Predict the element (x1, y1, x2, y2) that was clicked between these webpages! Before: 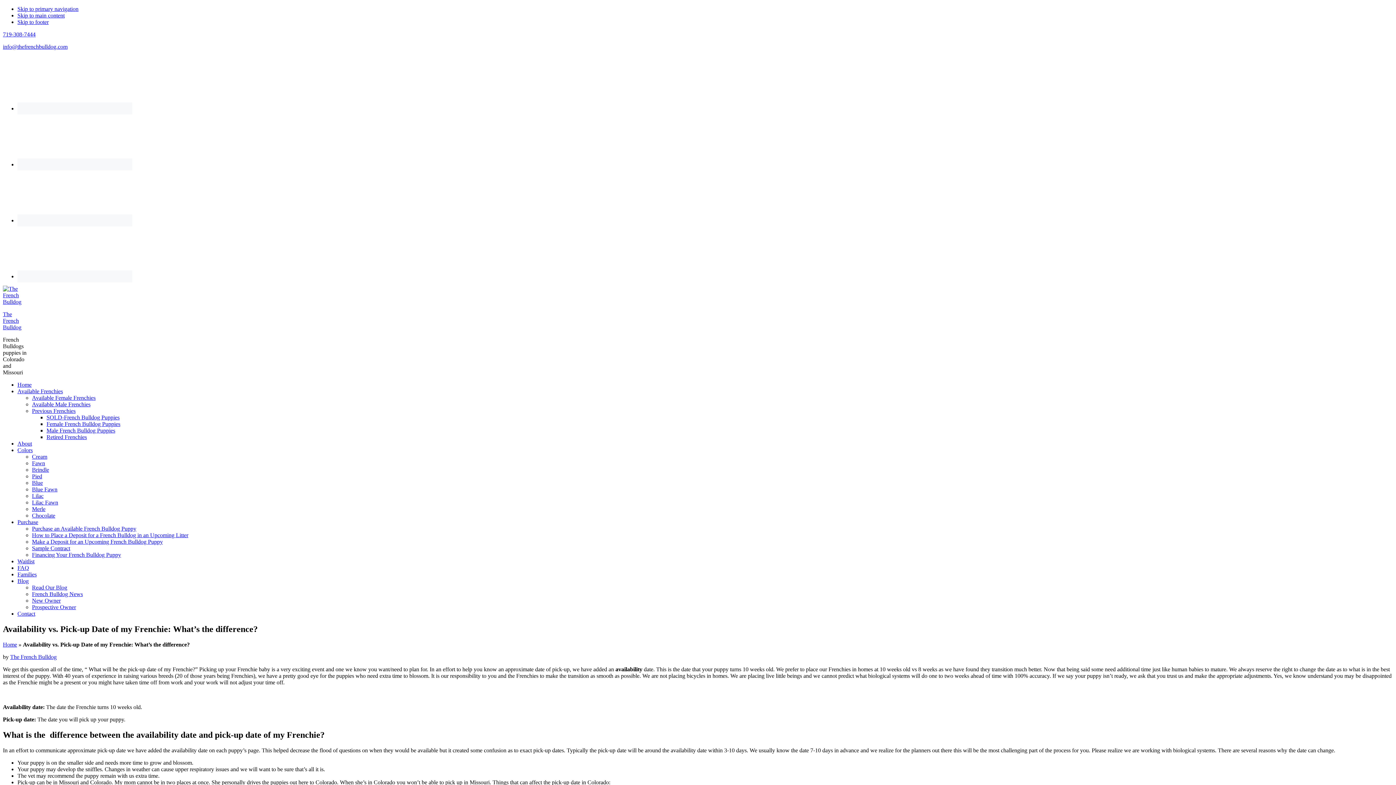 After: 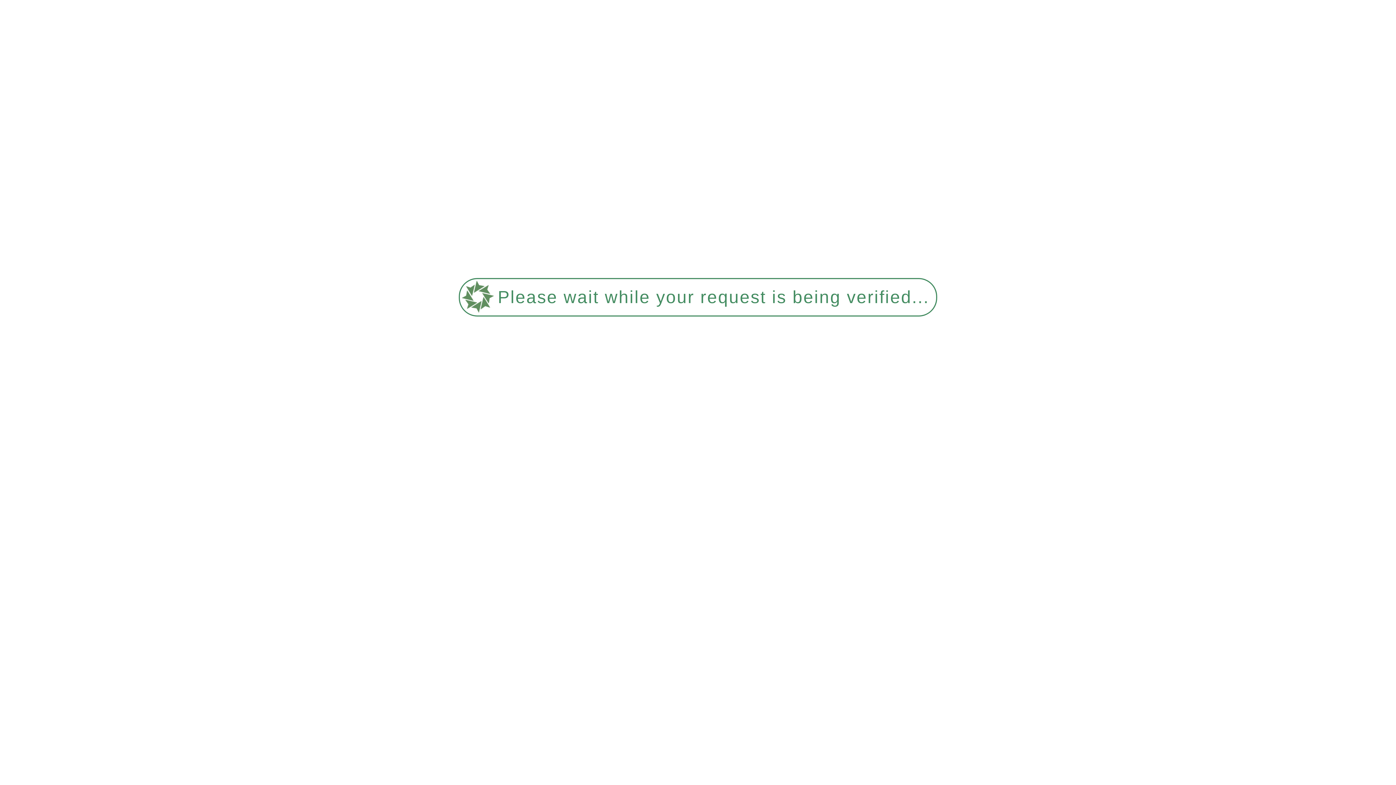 Action: label: Waitlist bbox: (17, 558, 34, 564)